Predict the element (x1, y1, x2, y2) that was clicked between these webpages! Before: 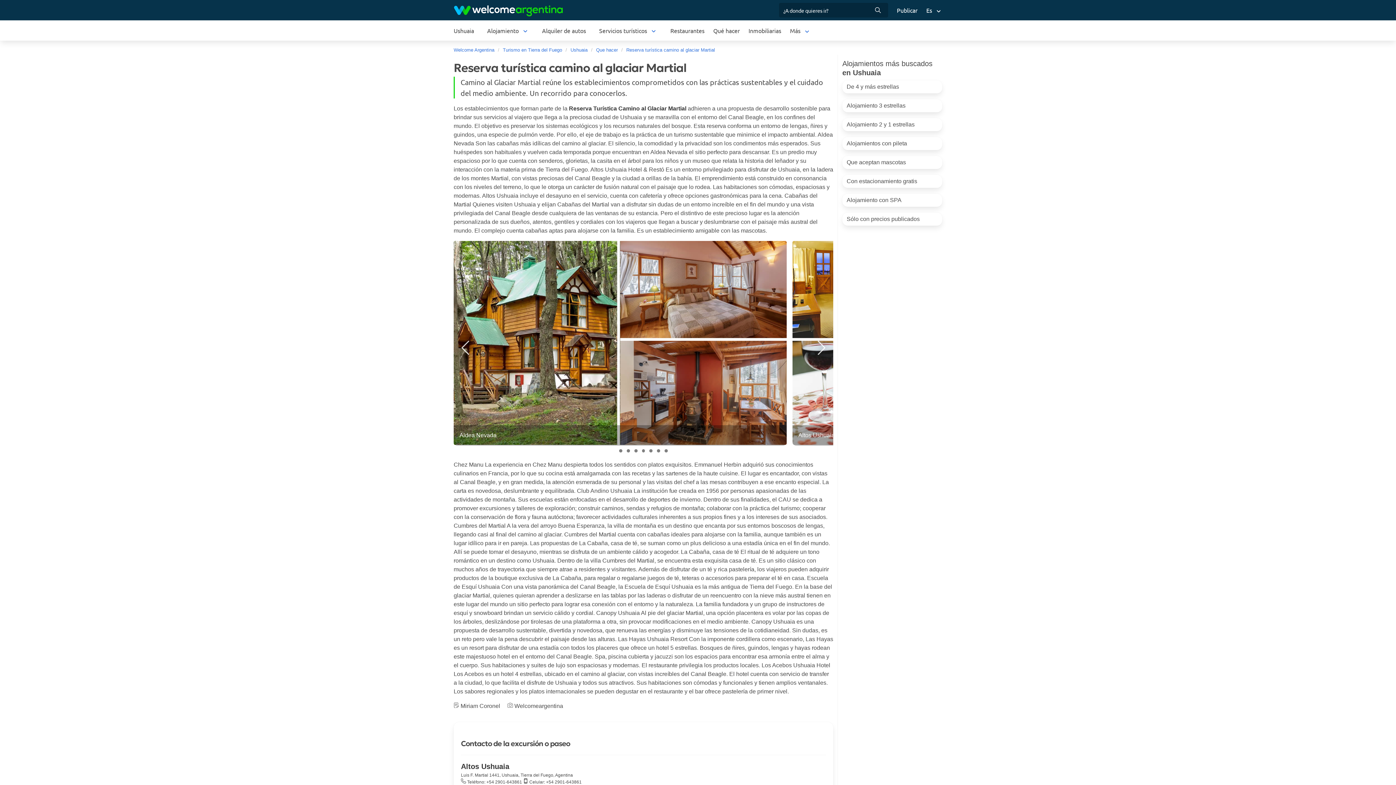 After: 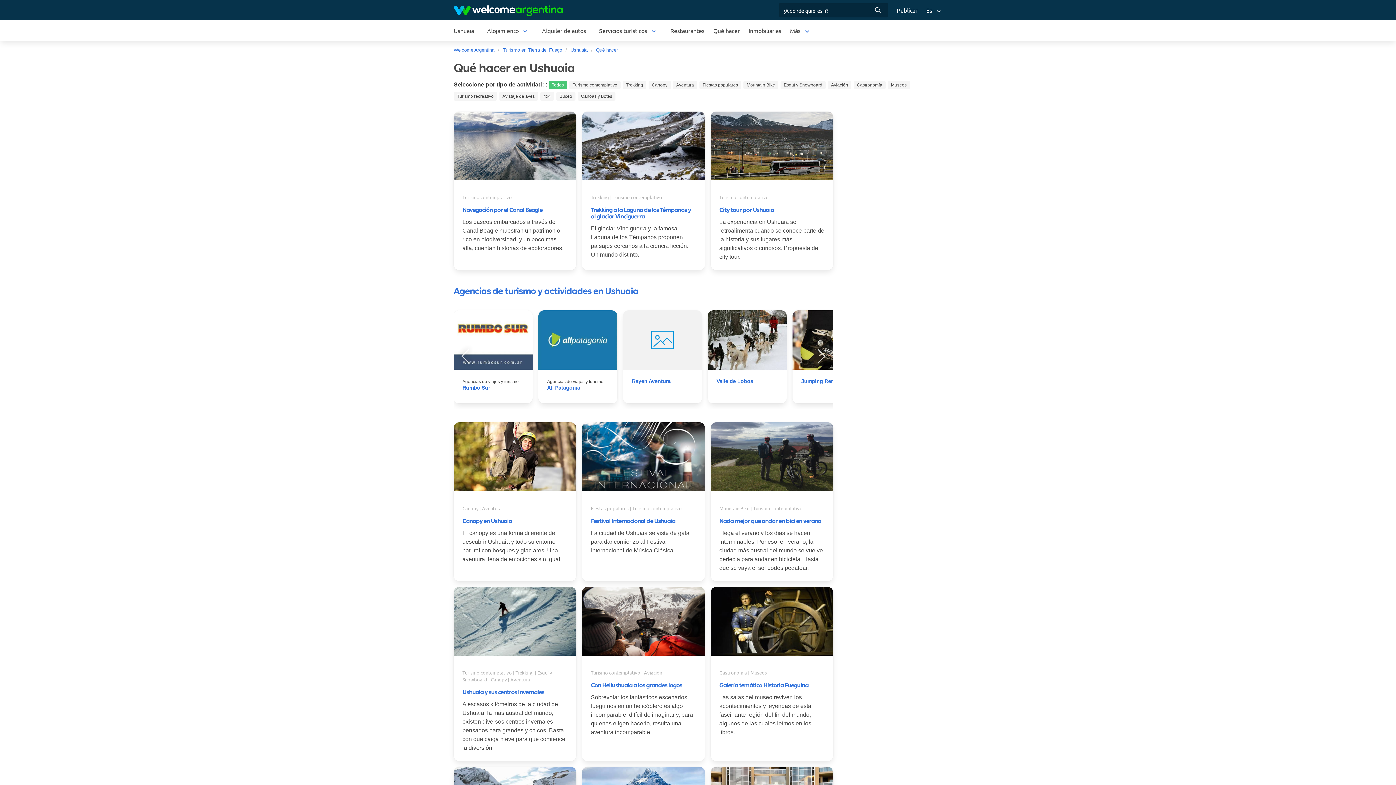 Action: label: Que hacer bbox: (592, 46, 621, 53)